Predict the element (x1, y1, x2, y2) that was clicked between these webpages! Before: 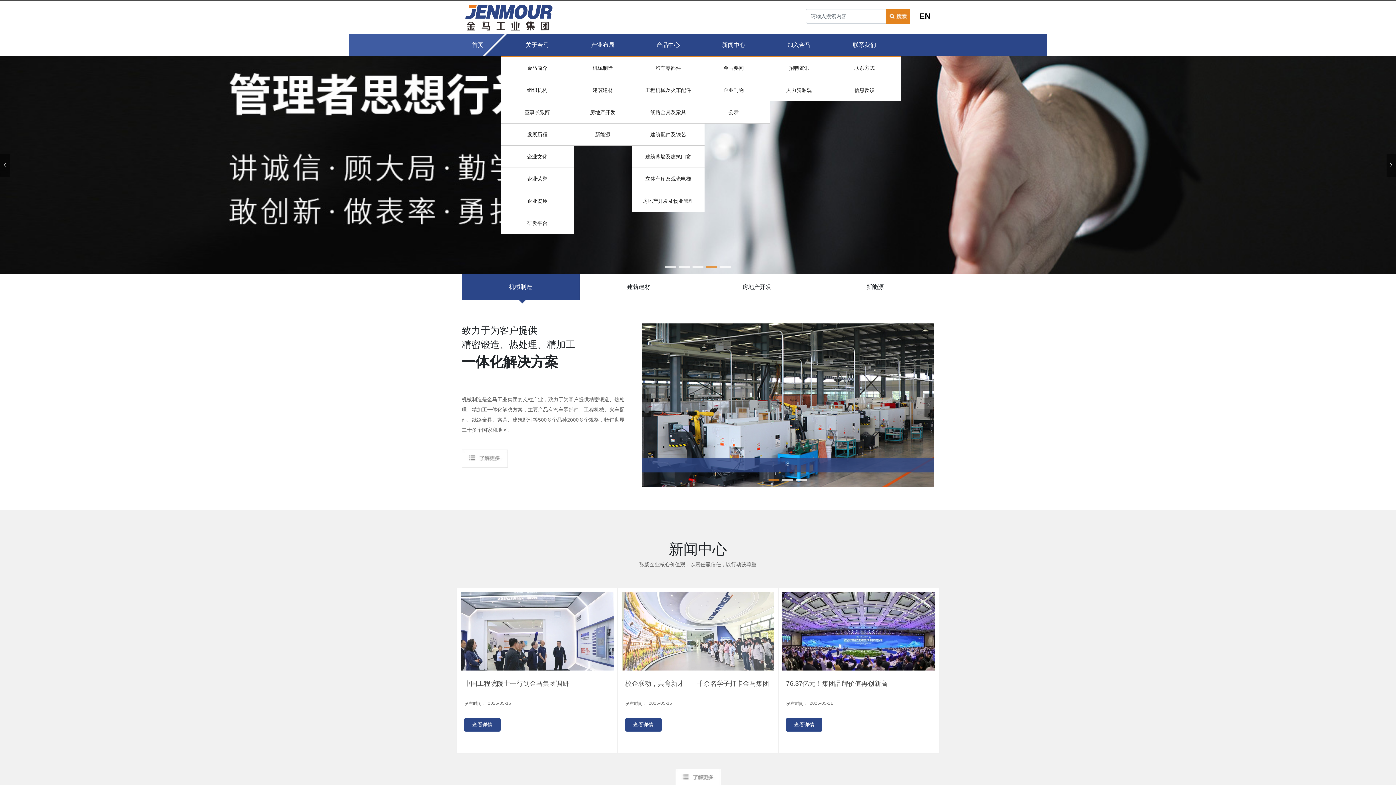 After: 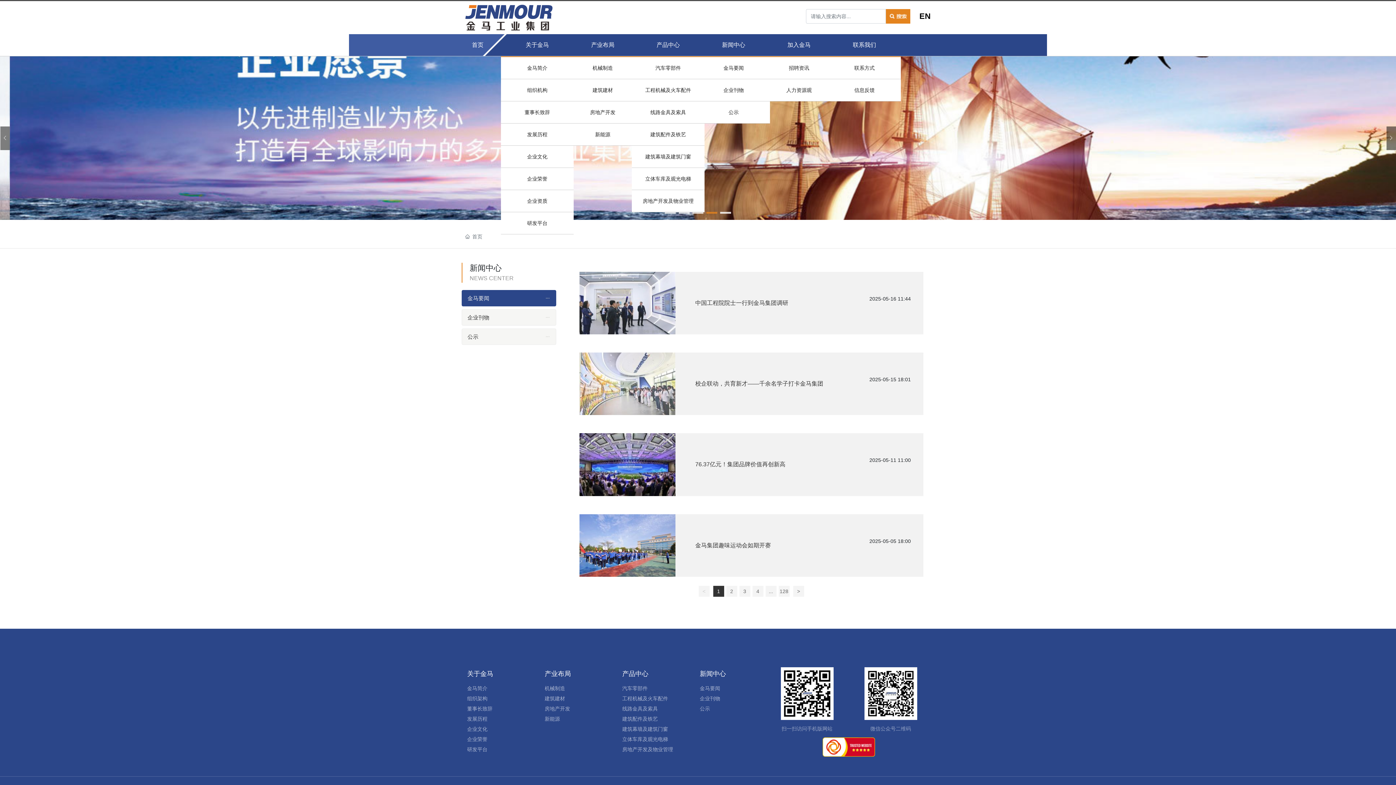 Action: bbox: (697, 57, 770, 79) label: 金马要闻